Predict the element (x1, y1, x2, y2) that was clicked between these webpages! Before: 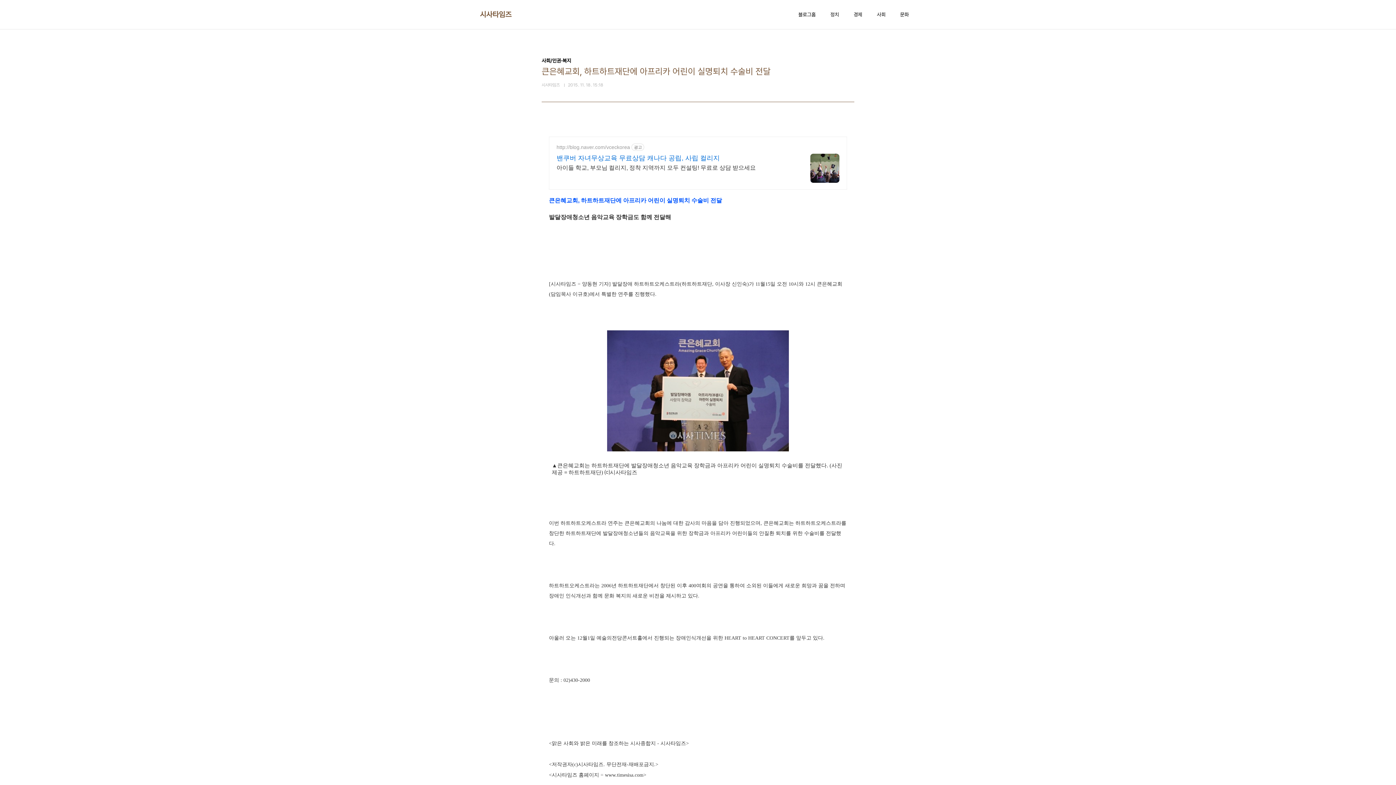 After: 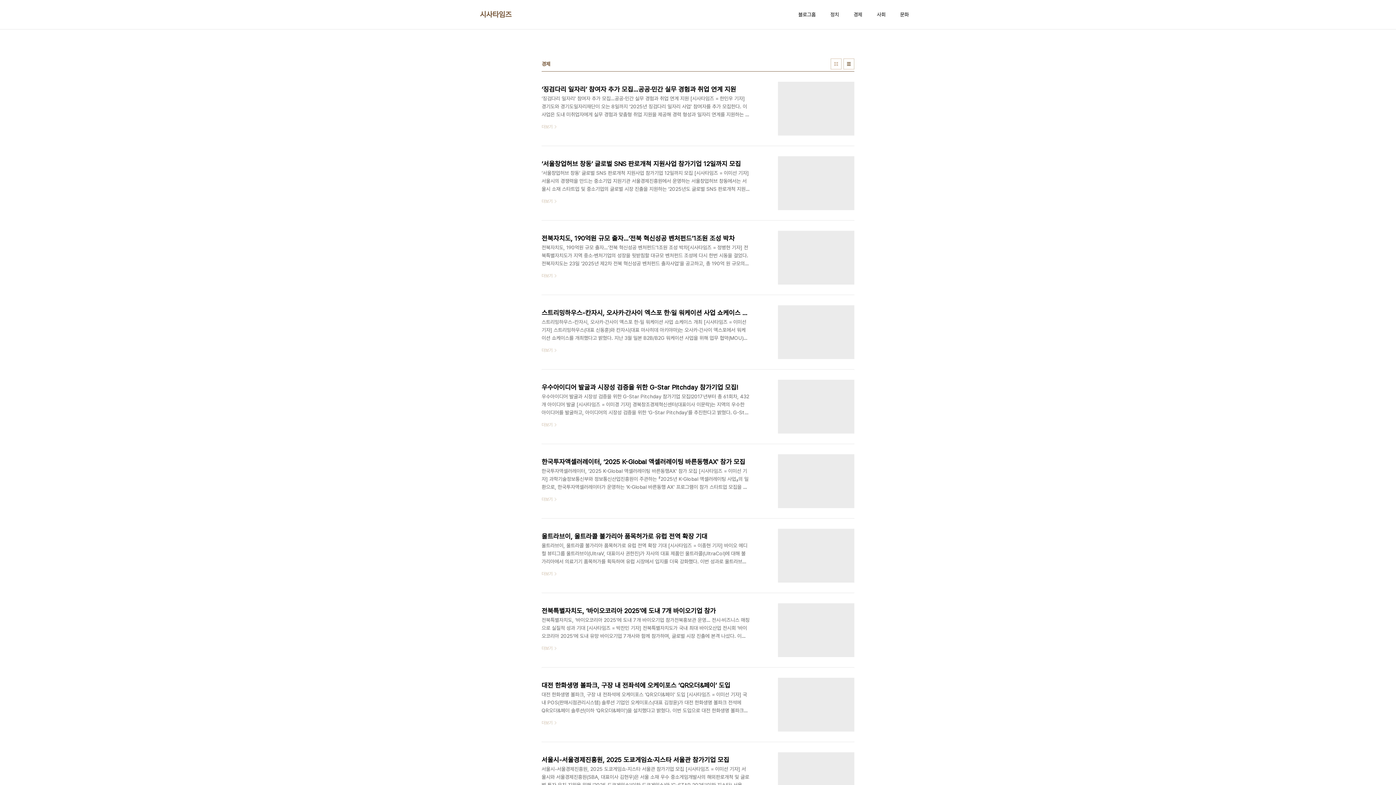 Action: bbox: (852, 9, 864, 19) label: 경제